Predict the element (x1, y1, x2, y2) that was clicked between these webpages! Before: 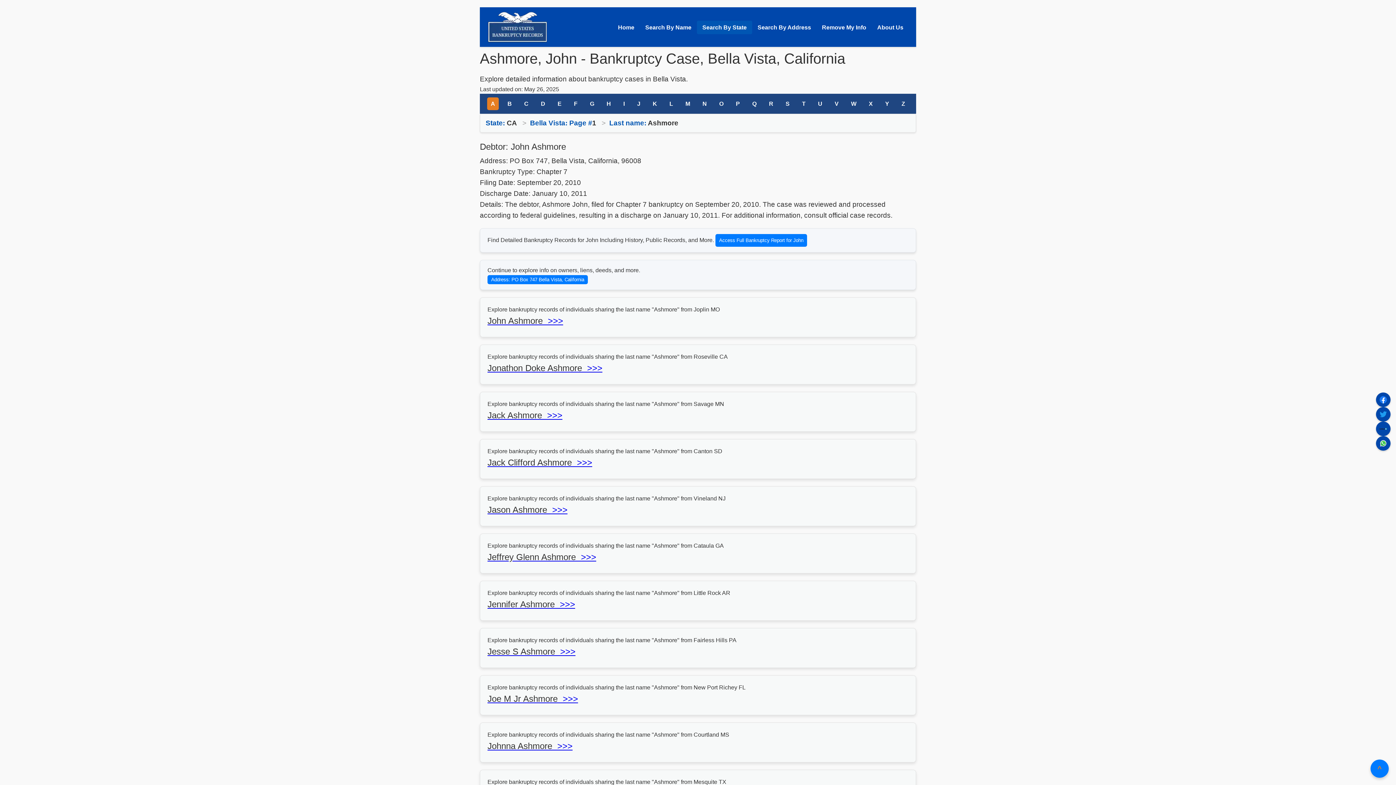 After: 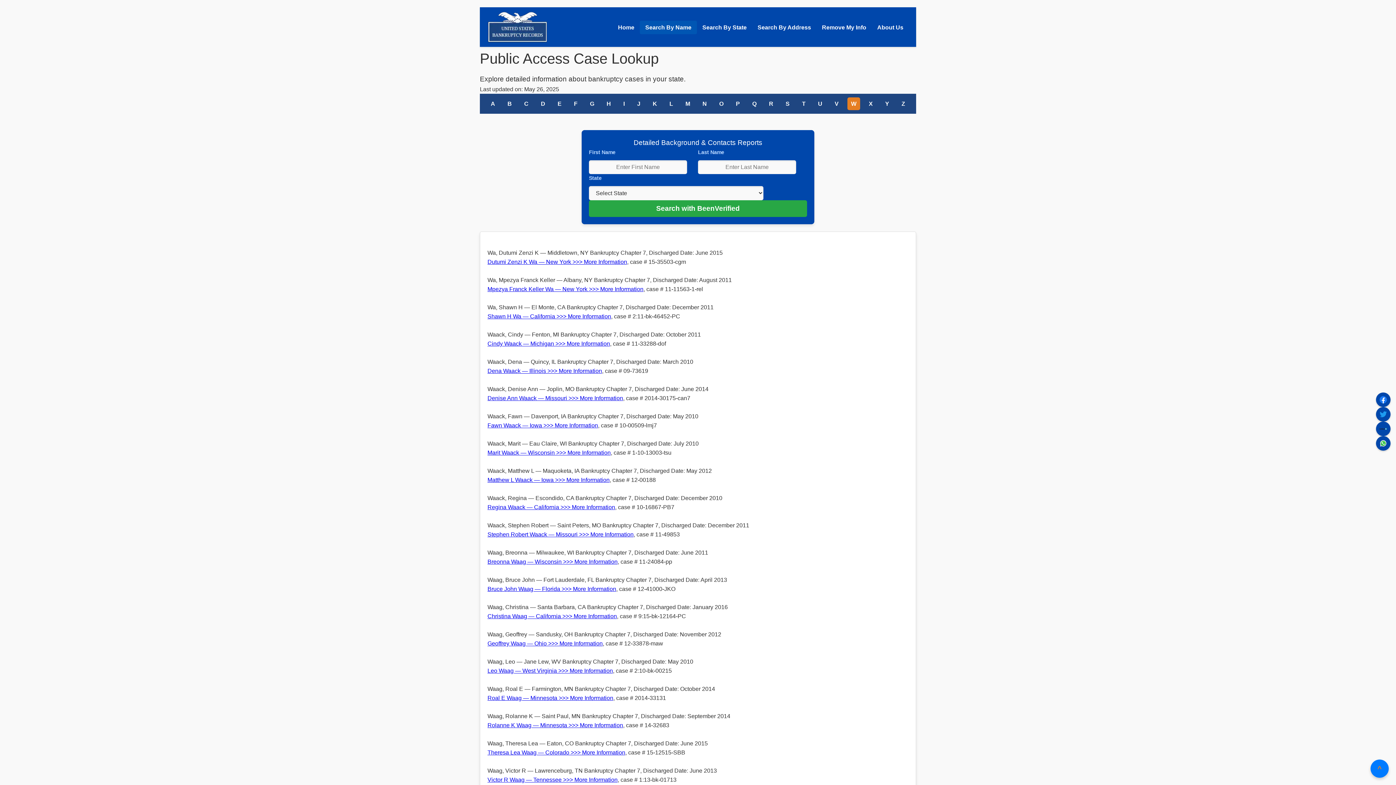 Action: bbox: (847, 97, 860, 110) label: W